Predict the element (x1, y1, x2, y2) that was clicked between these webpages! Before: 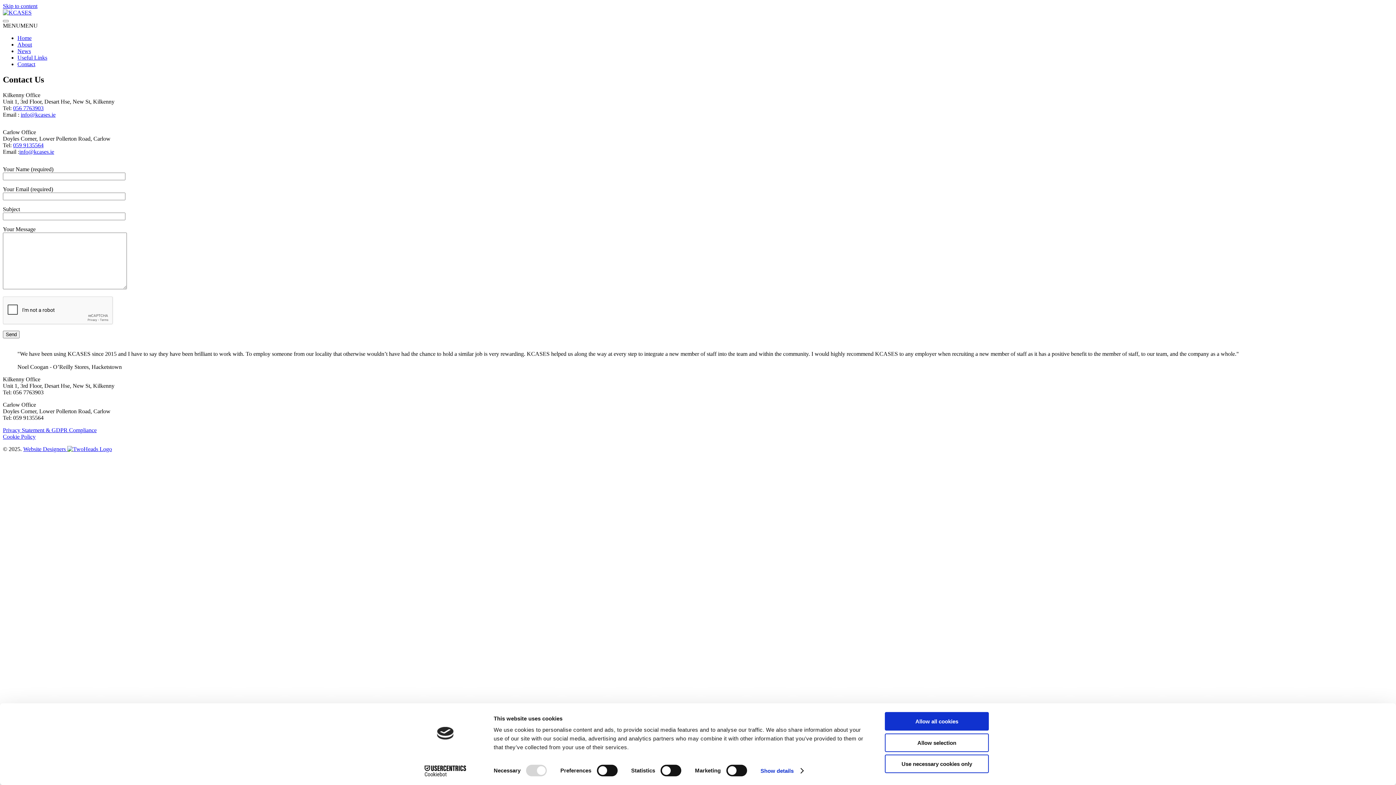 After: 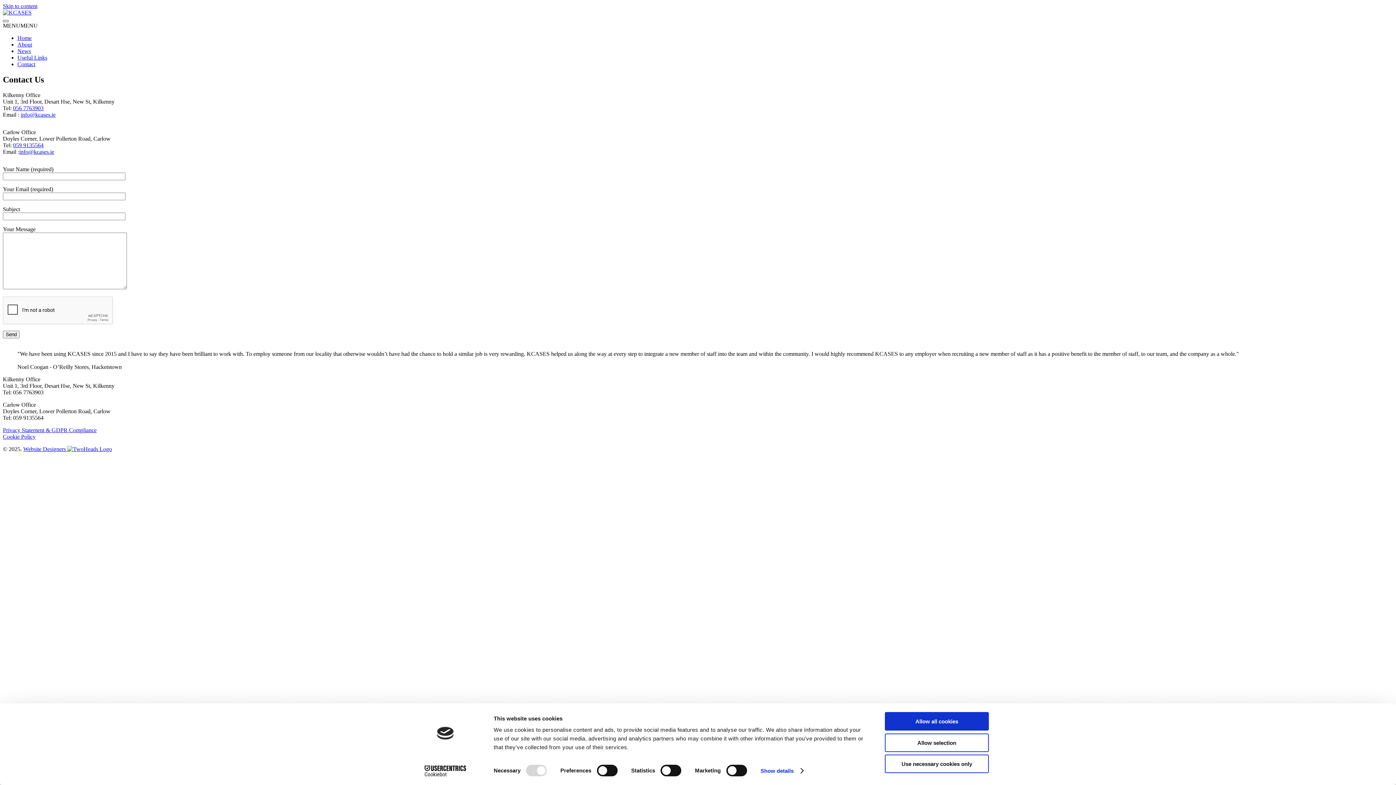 Action: bbox: (2, 20, 8, 22) label: Toggle navigation